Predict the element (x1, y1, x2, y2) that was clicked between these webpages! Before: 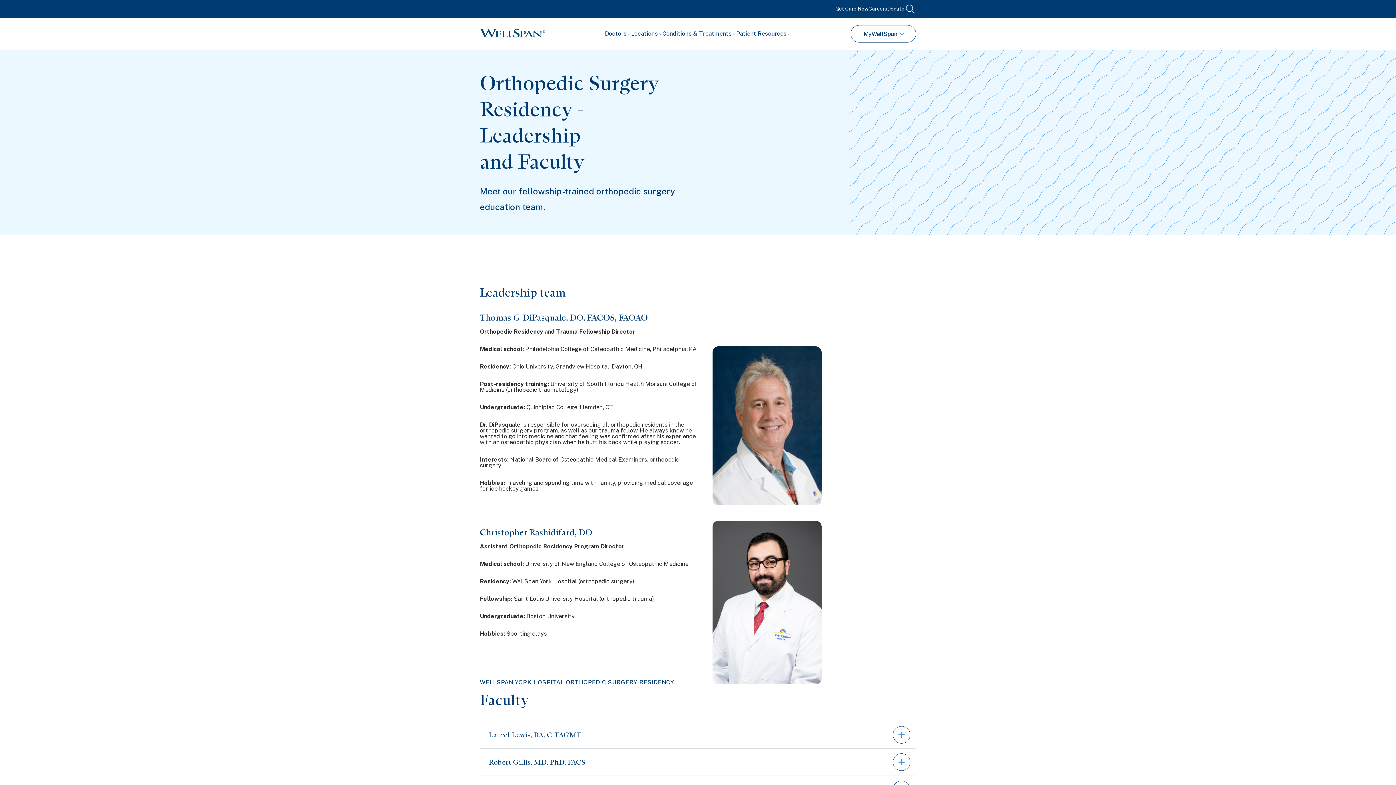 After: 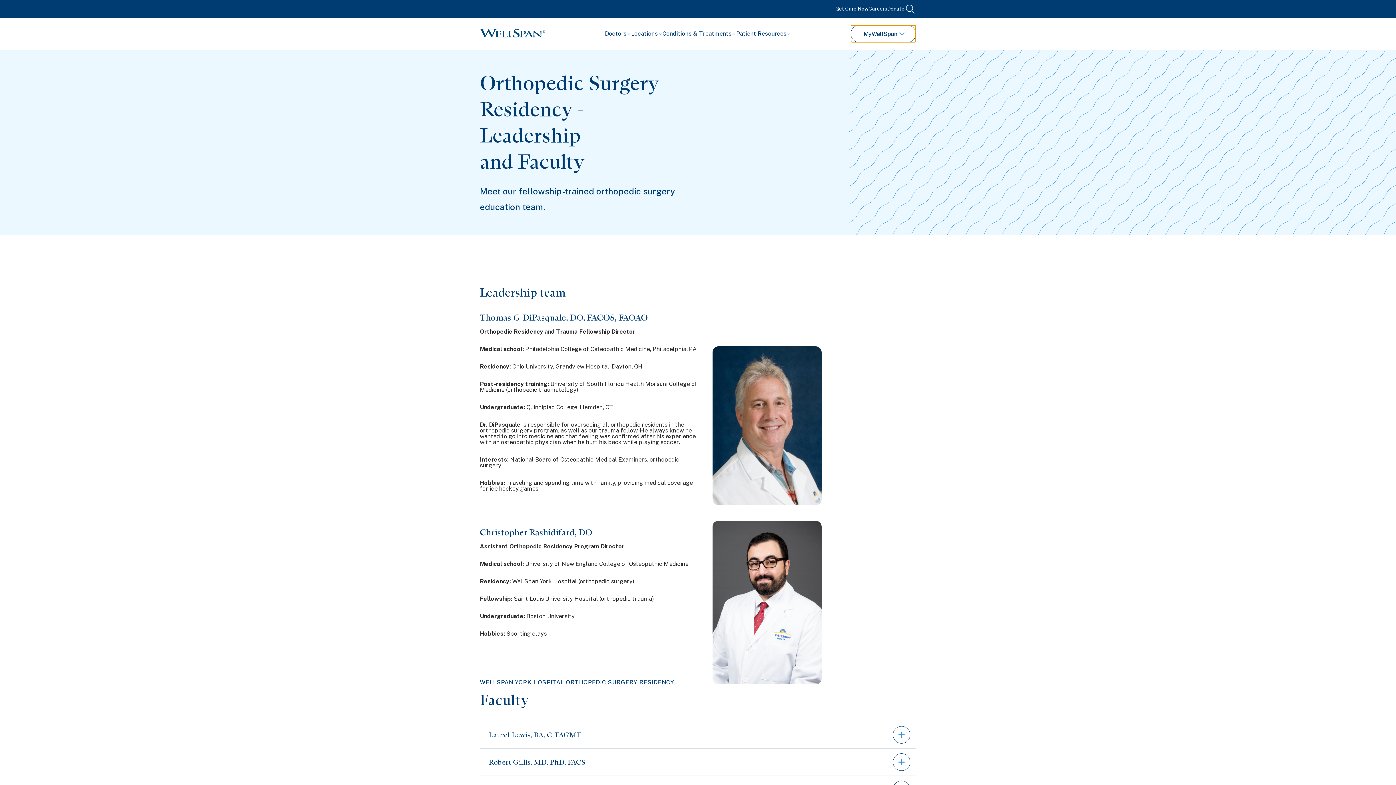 Action: label: MyWellSpan bbox: (850, 25, 916, 42)